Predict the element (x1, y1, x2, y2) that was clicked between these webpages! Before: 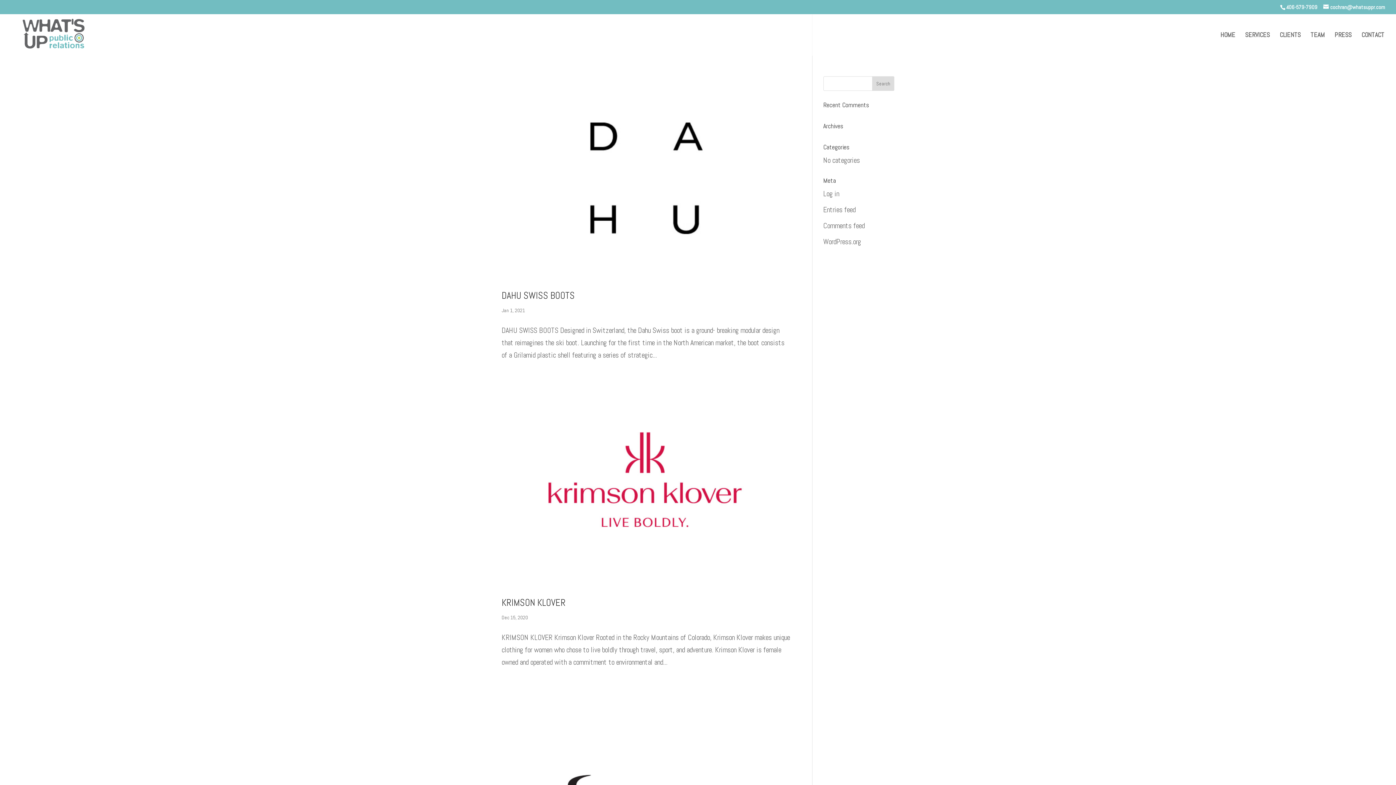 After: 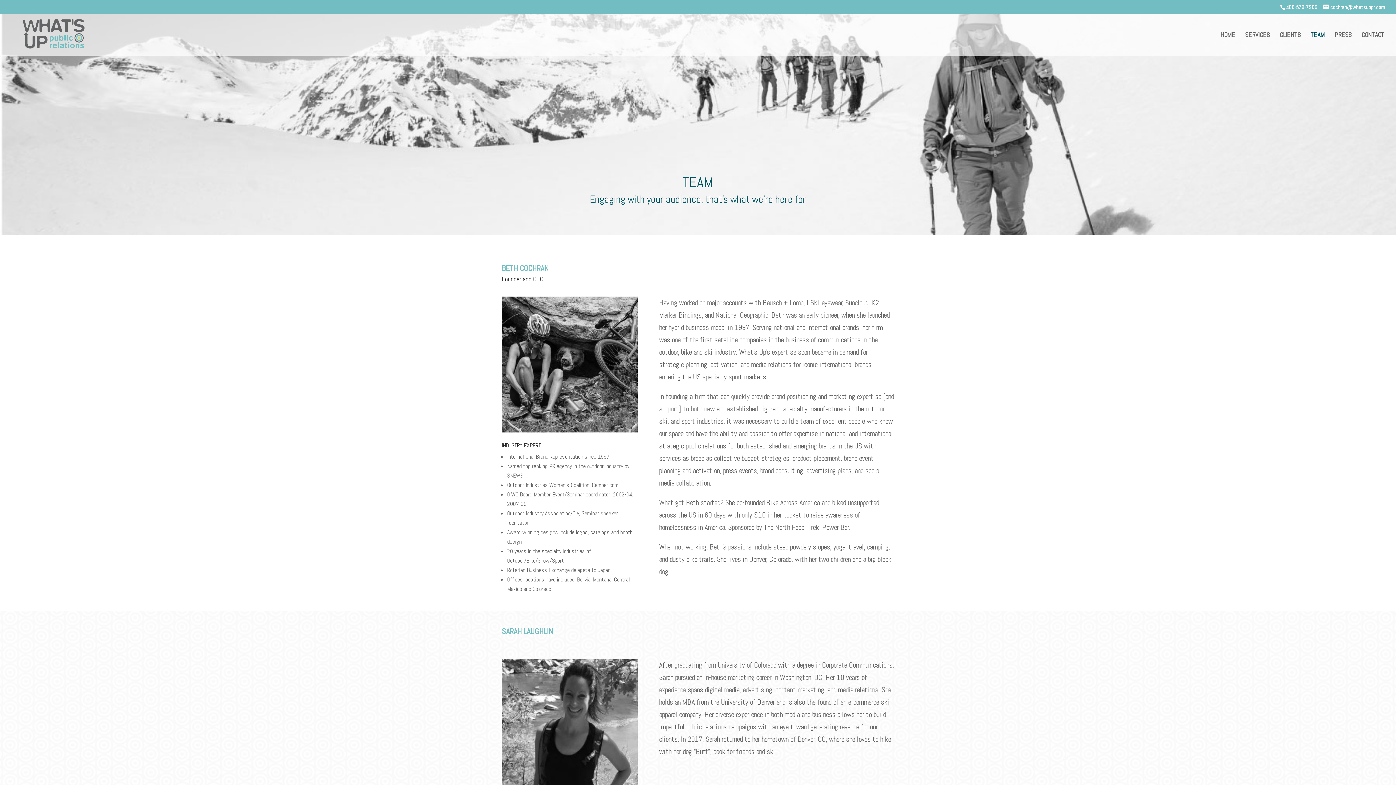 Action: bbox: (1310, 32, 1325, 55) label: TEAM